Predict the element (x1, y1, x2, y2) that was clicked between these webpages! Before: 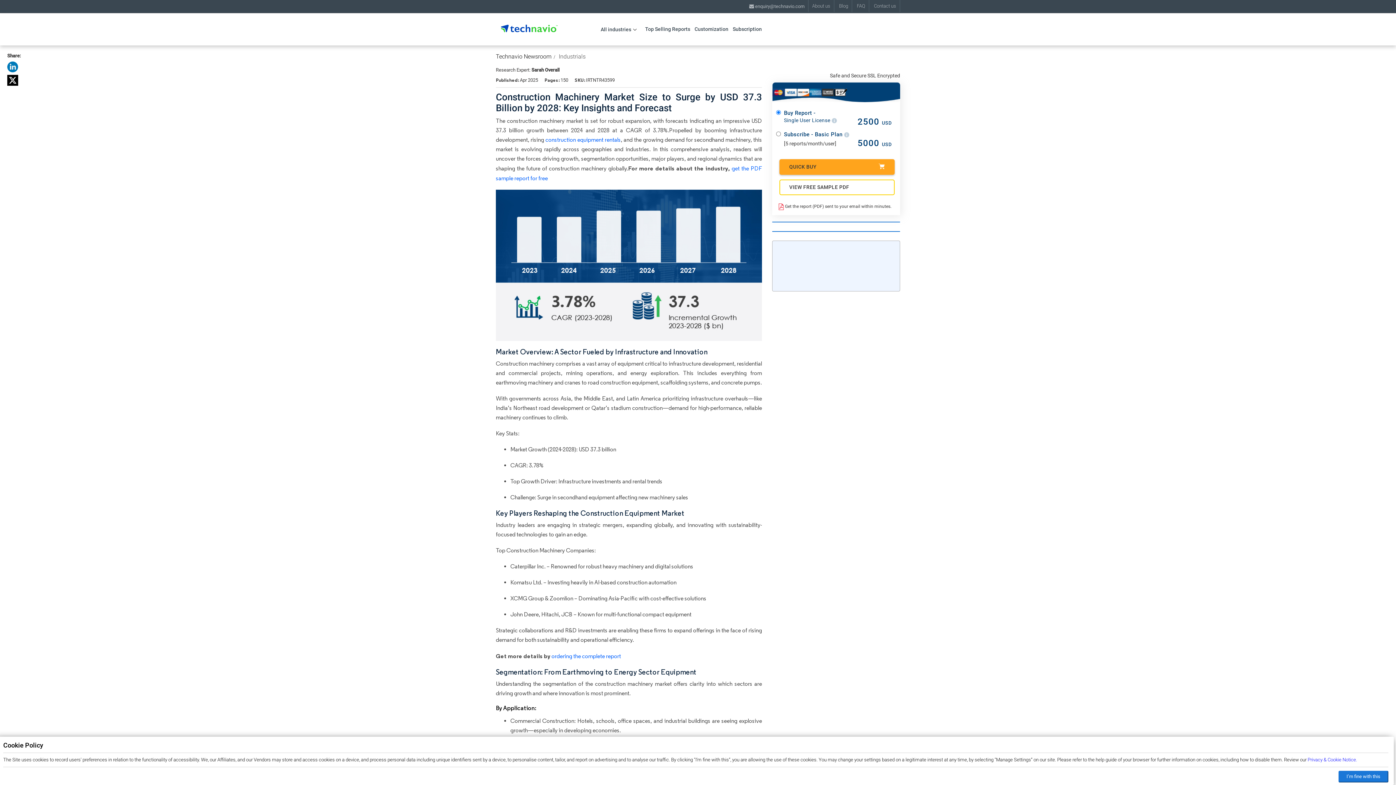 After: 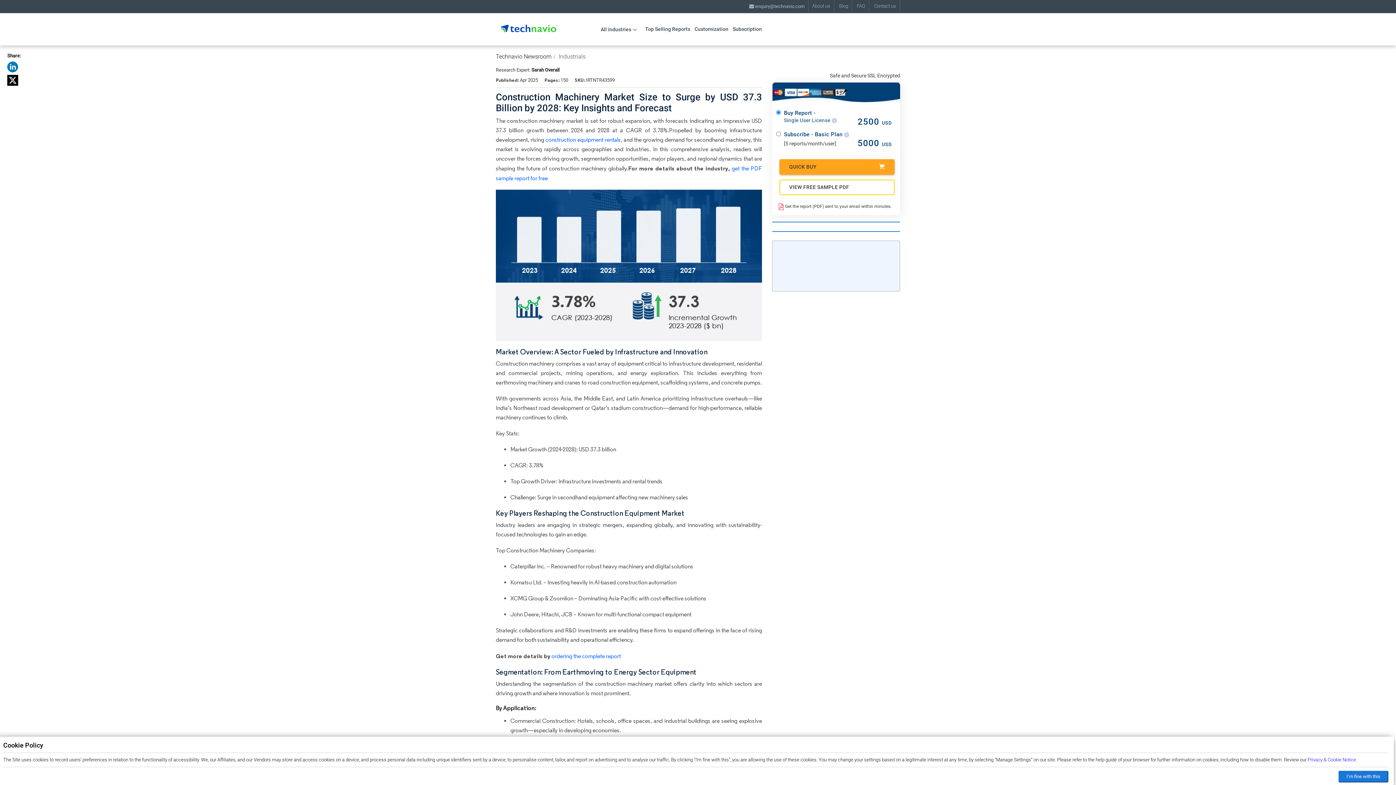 Action: bbox: (808, 0, 834, 12) label: About us